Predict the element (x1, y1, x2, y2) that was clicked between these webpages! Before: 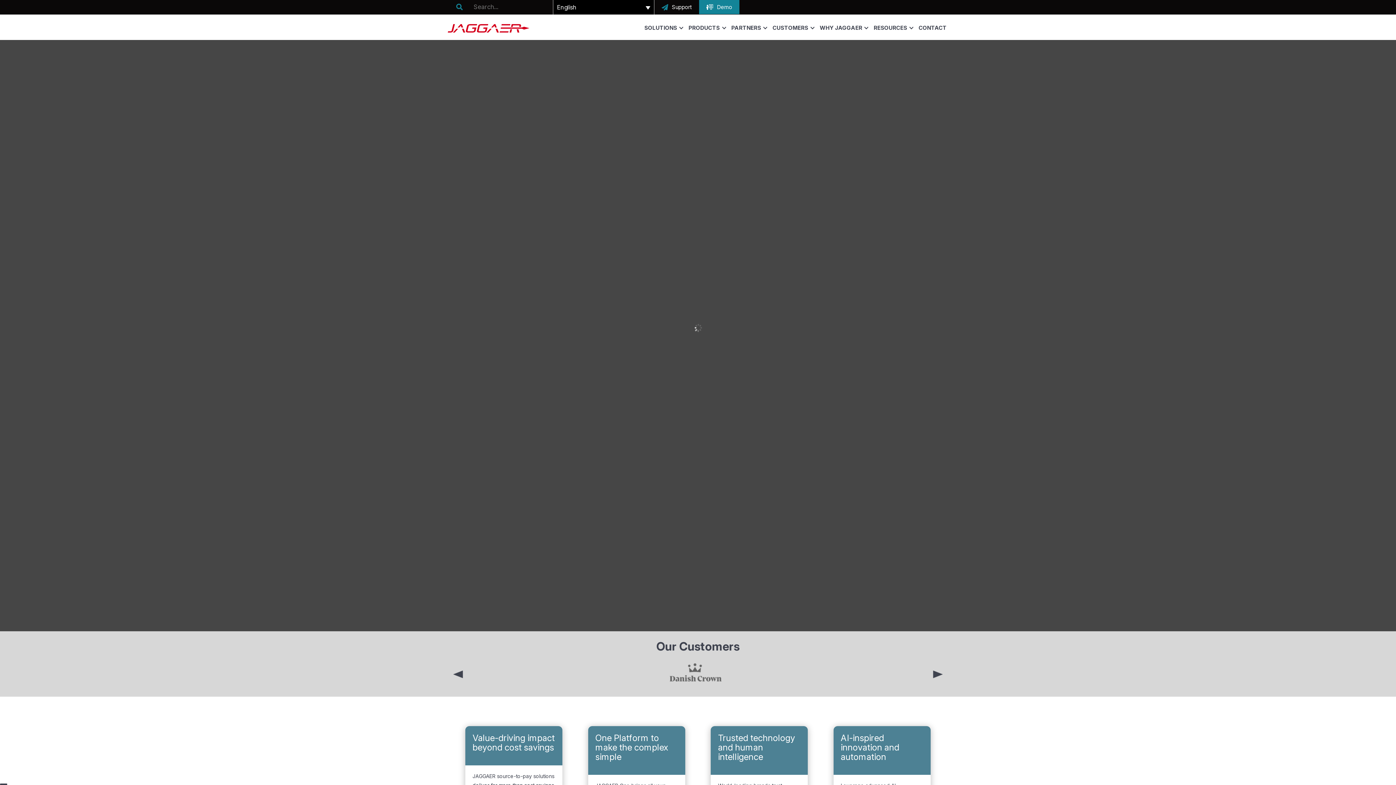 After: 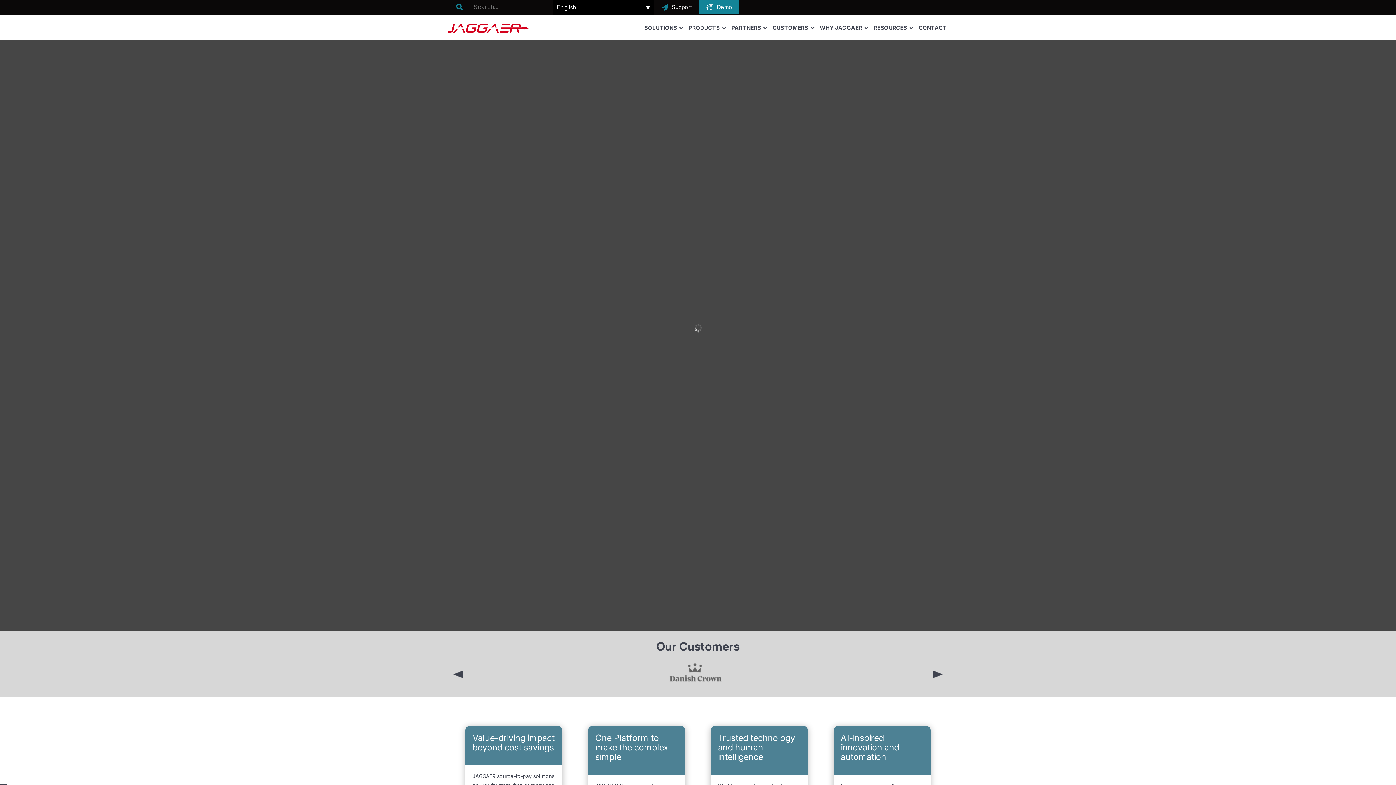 Action: bbox: (447, 14, 530, 40)